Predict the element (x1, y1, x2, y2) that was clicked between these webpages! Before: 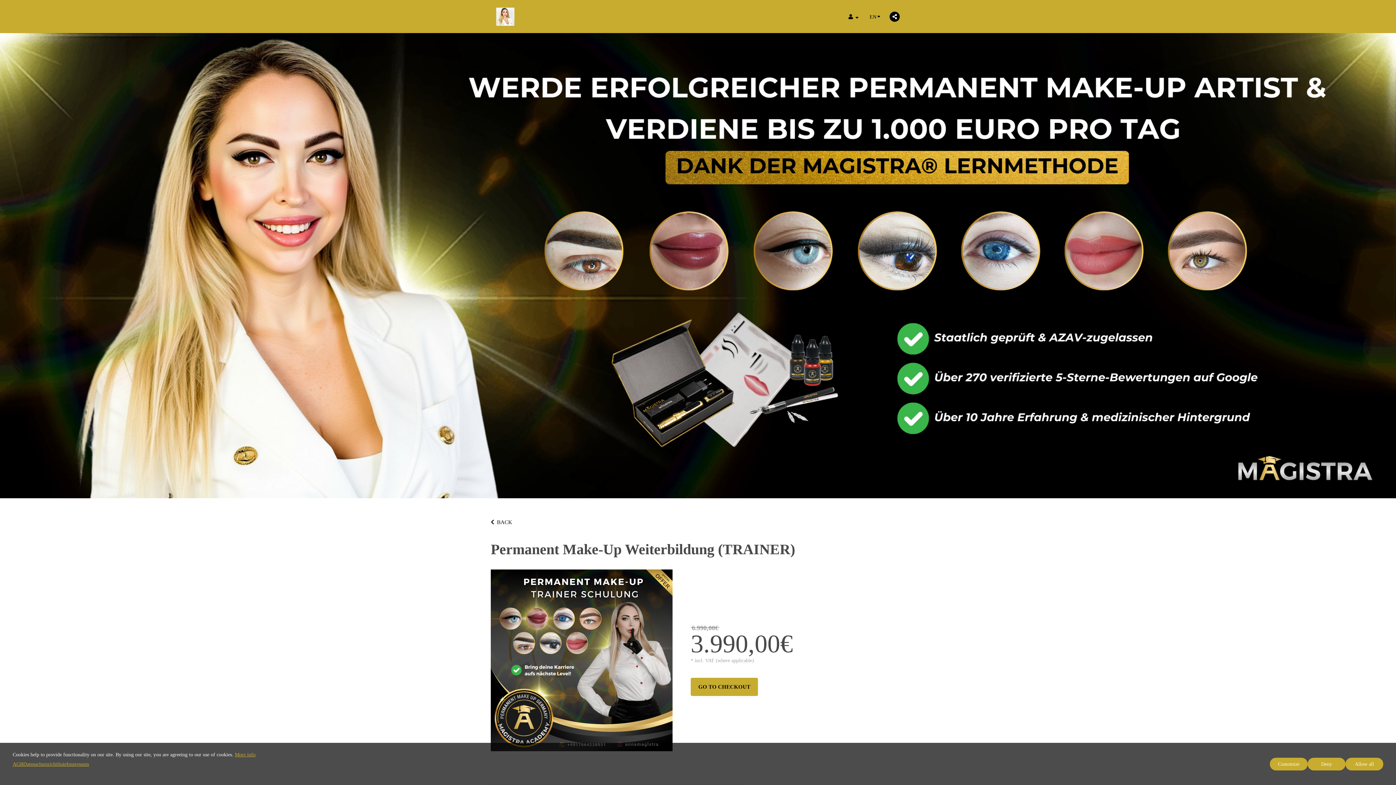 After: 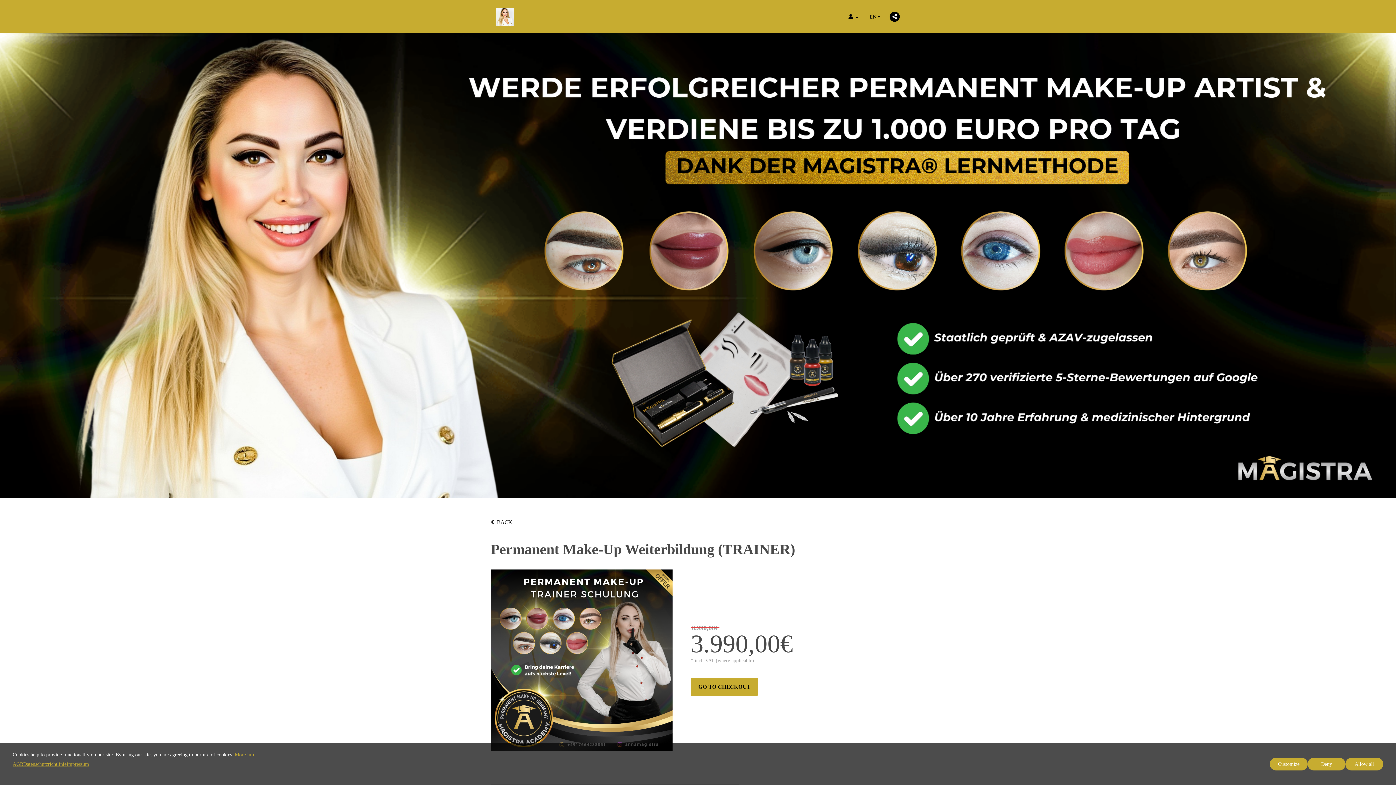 Action: bbox: (66, 761, 89, 767) label: Impressum